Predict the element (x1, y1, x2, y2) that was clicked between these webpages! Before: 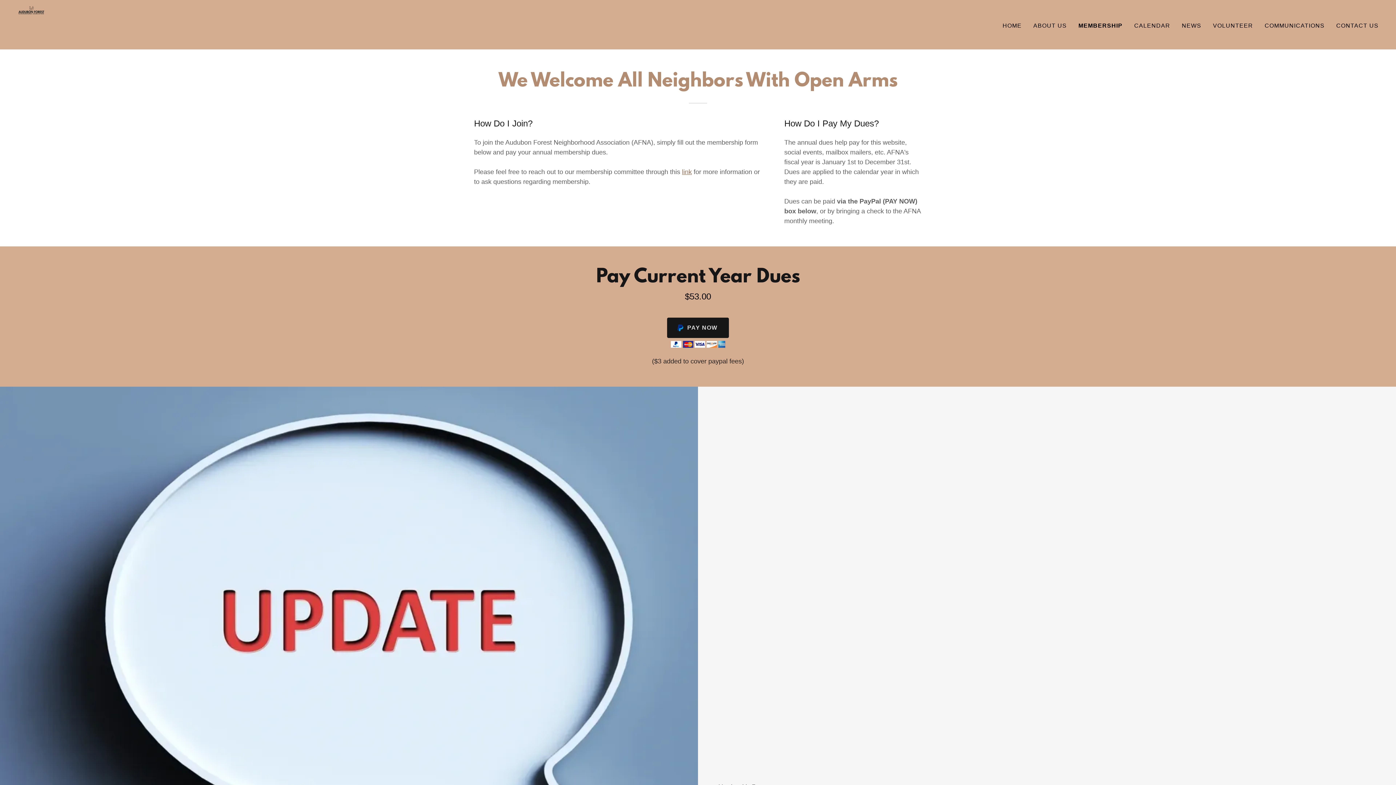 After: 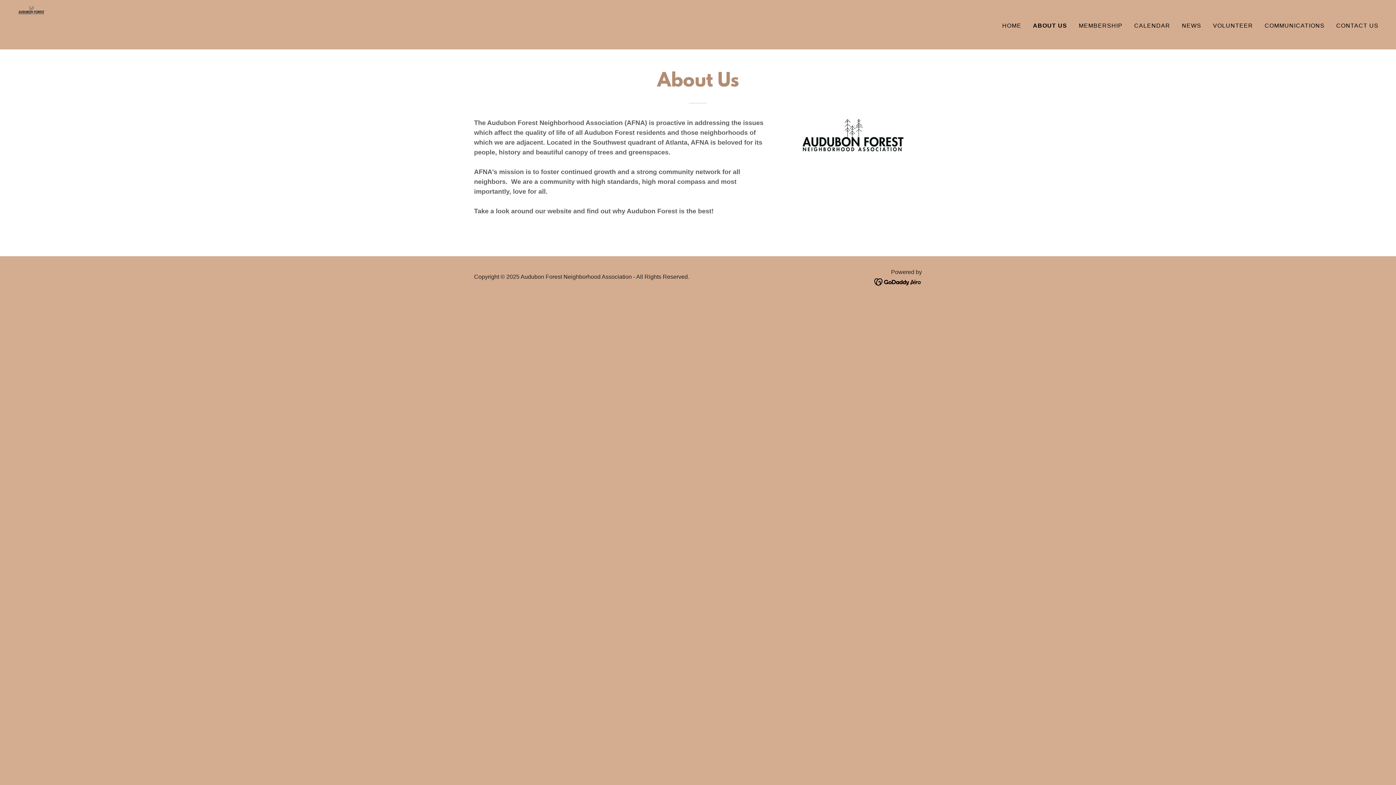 Action: label: ABOUT US bbox: (1031, 19, 1069, 32)